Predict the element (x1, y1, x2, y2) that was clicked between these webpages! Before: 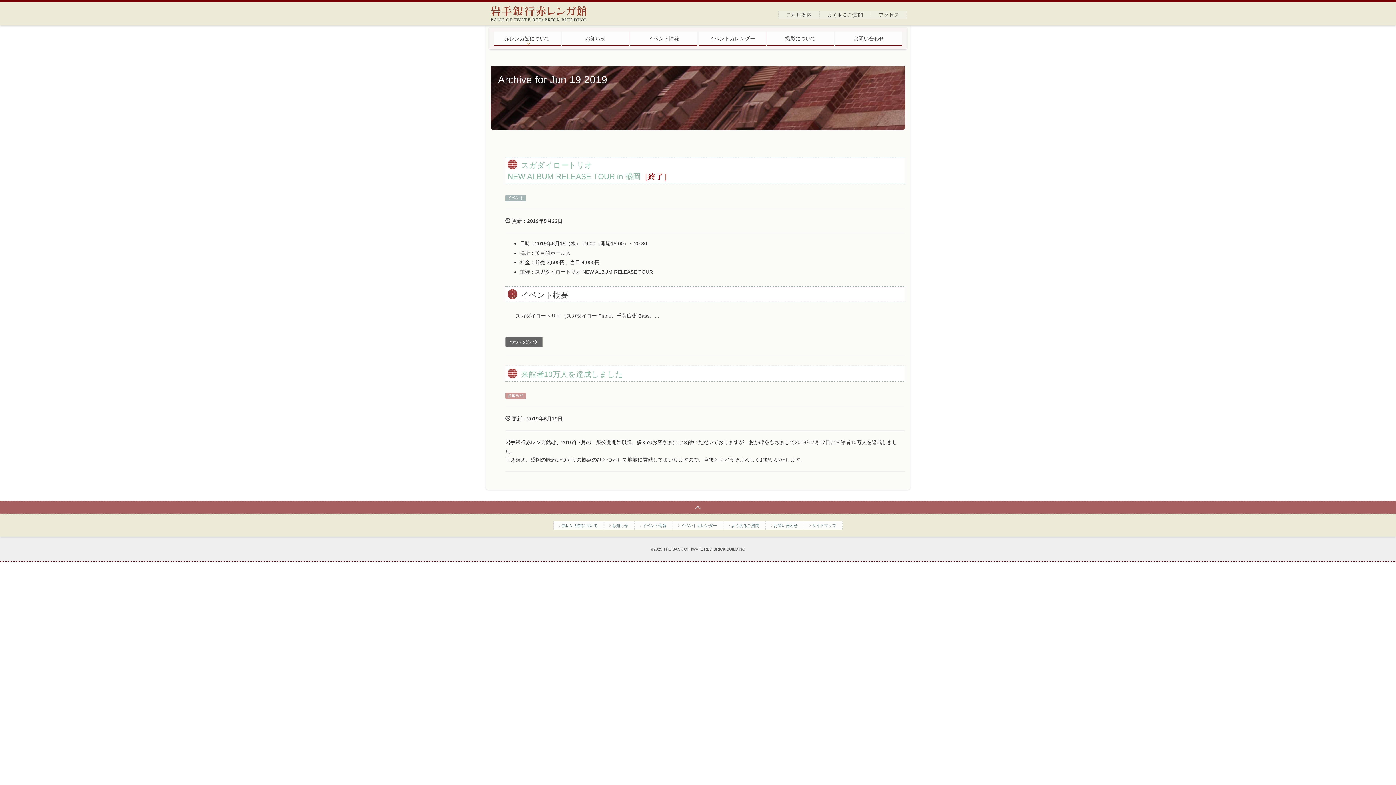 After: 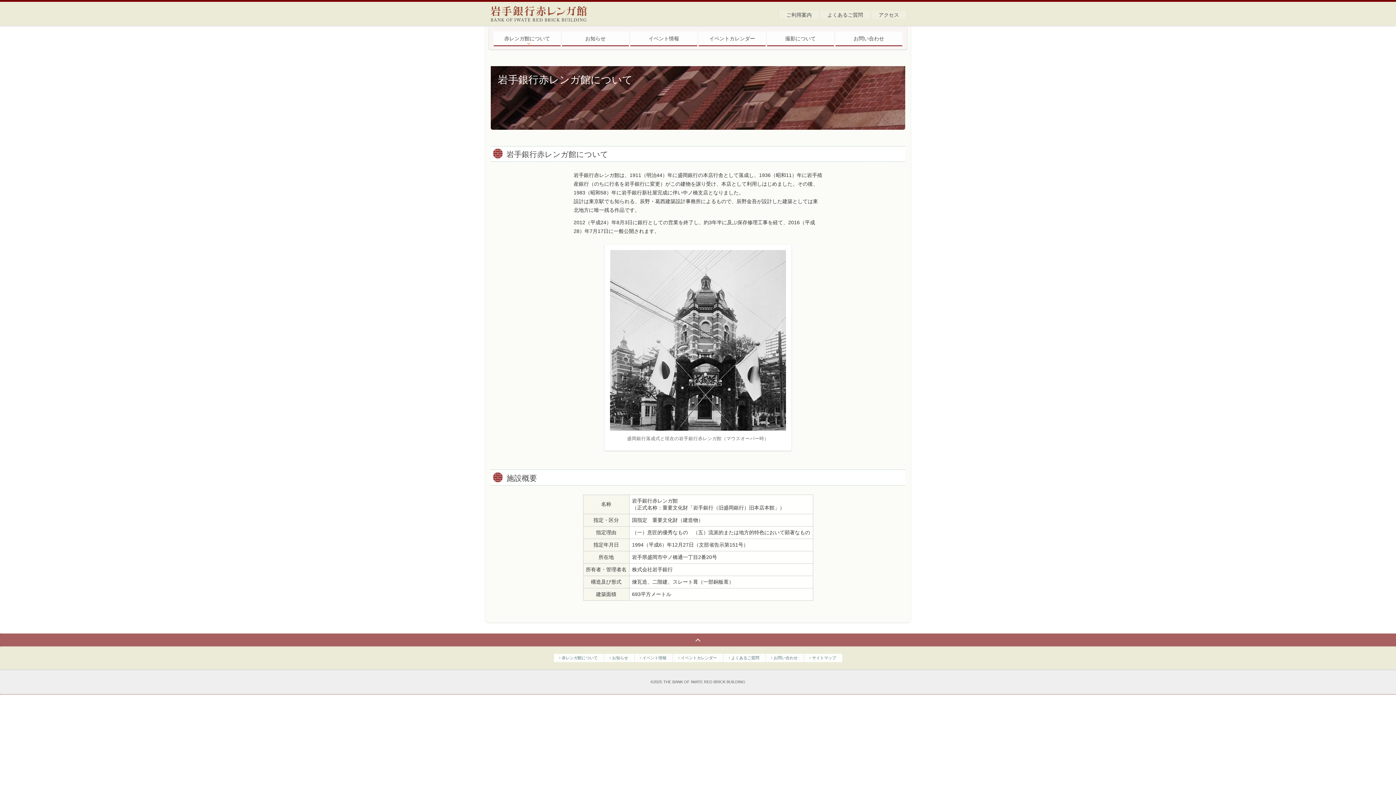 Action: label: 赤レンガ館について bbox: (493, 31, 560, 46)